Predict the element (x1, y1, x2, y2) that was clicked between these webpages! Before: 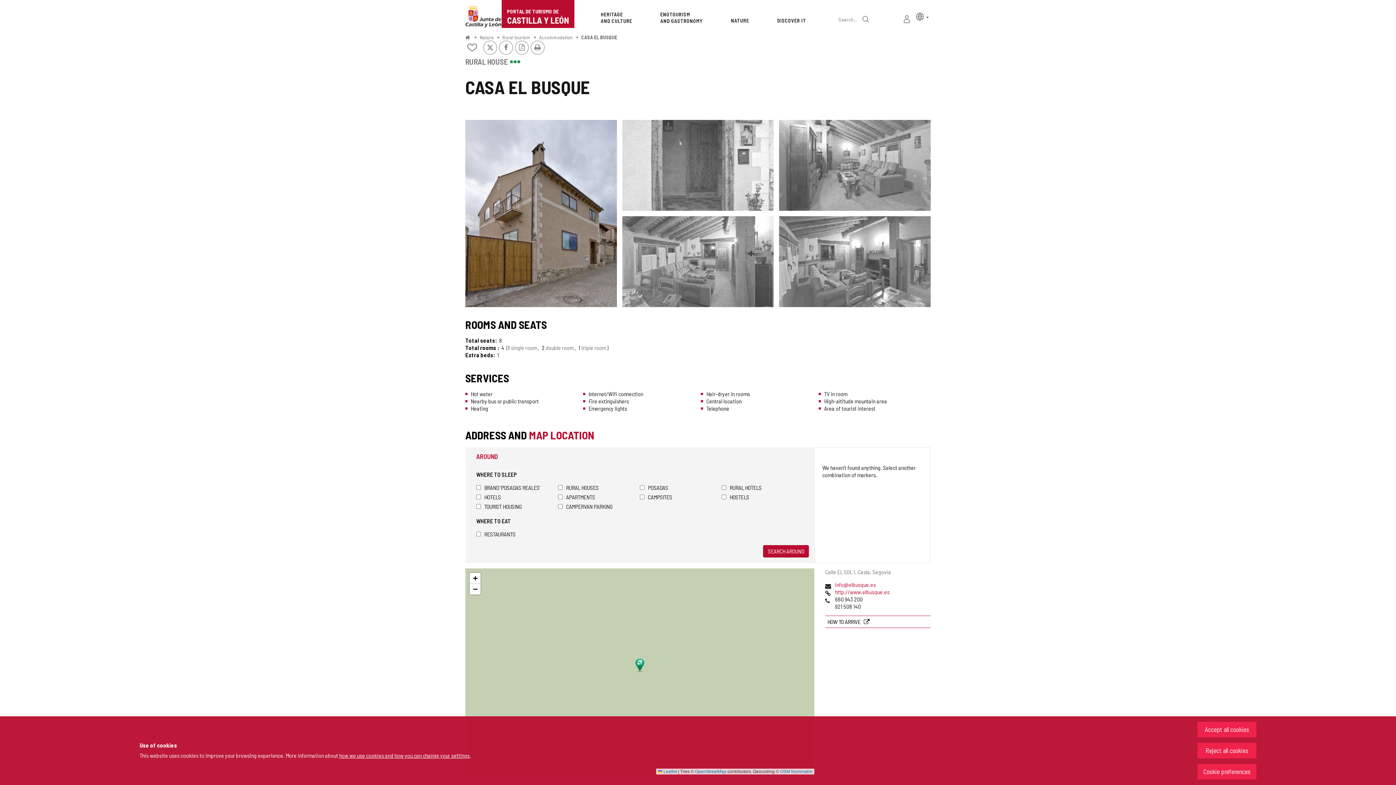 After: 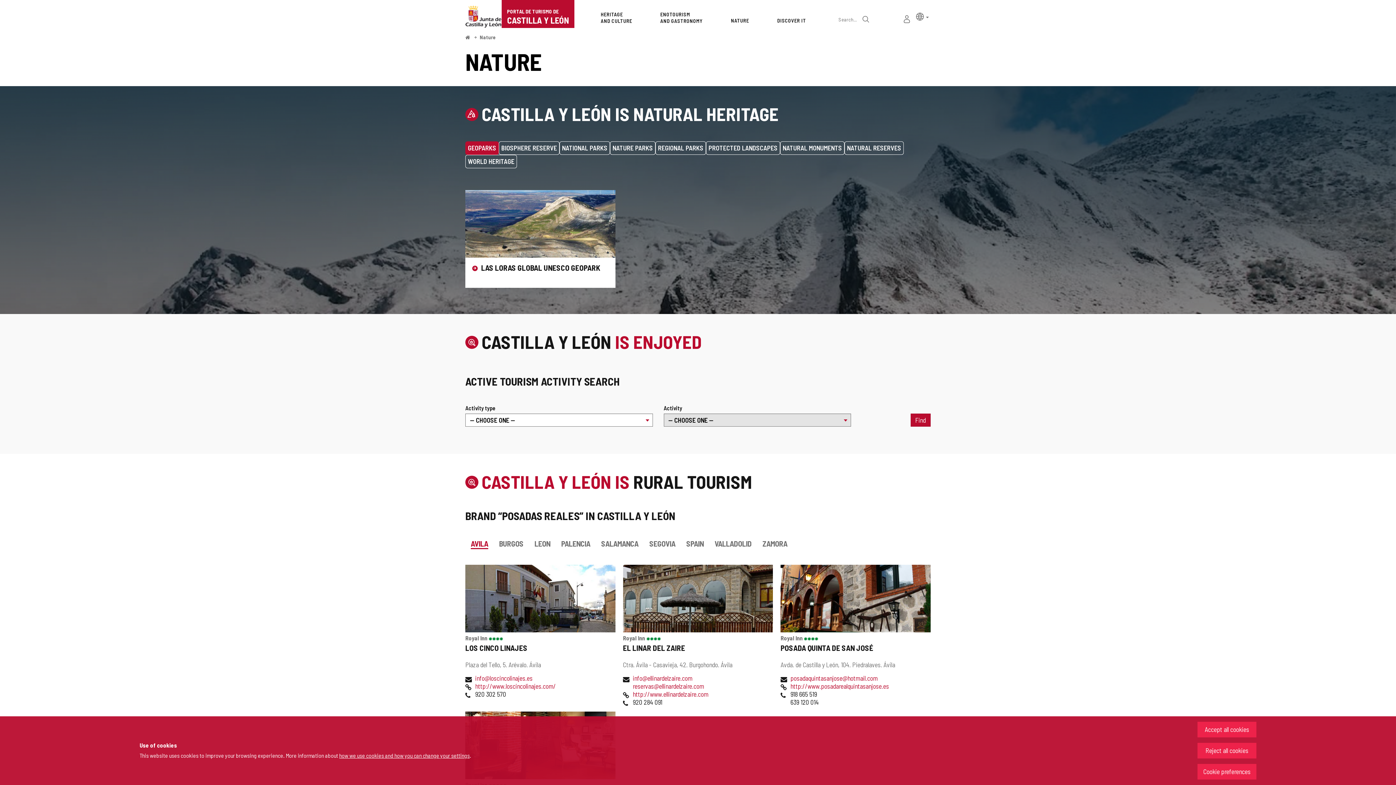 Action: bbox: (480, 34, 493, 40) label: Nature